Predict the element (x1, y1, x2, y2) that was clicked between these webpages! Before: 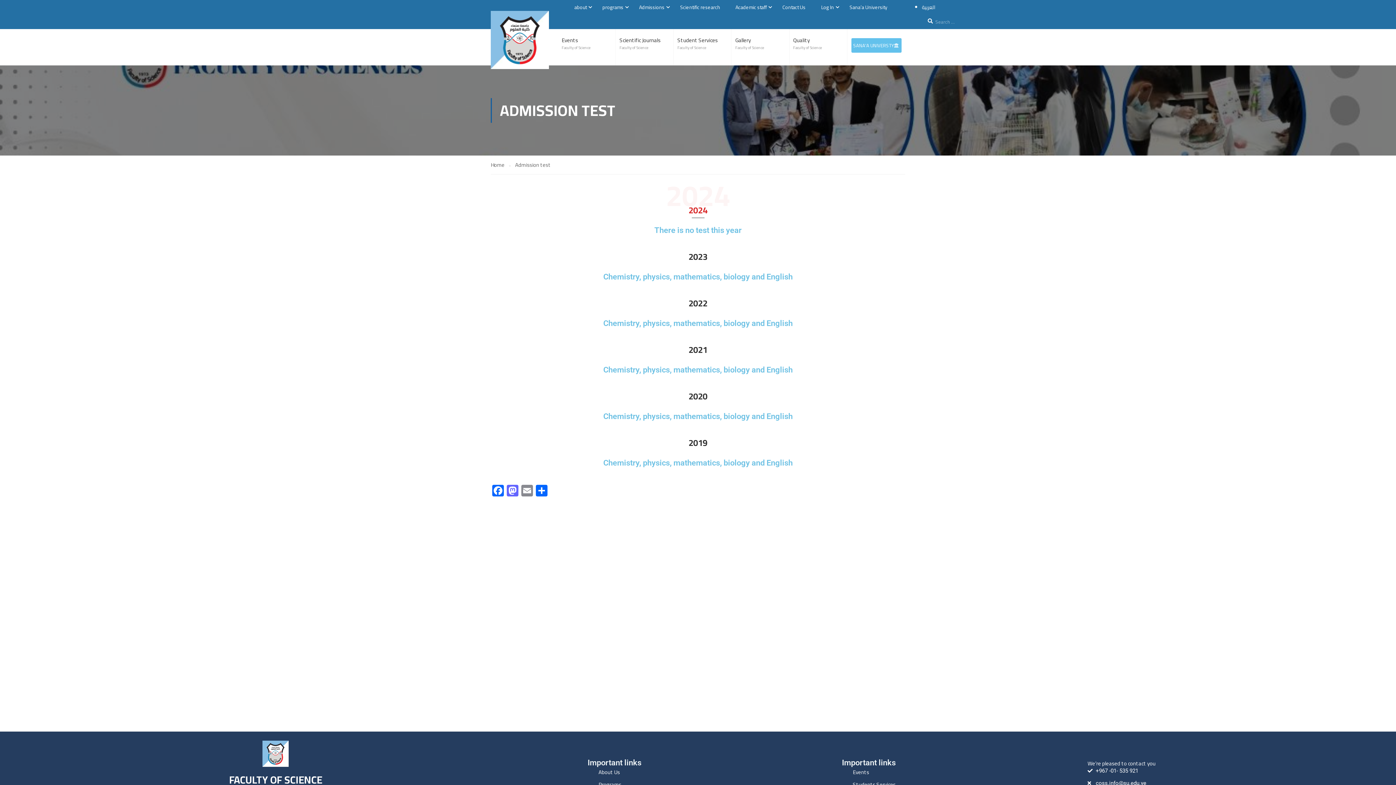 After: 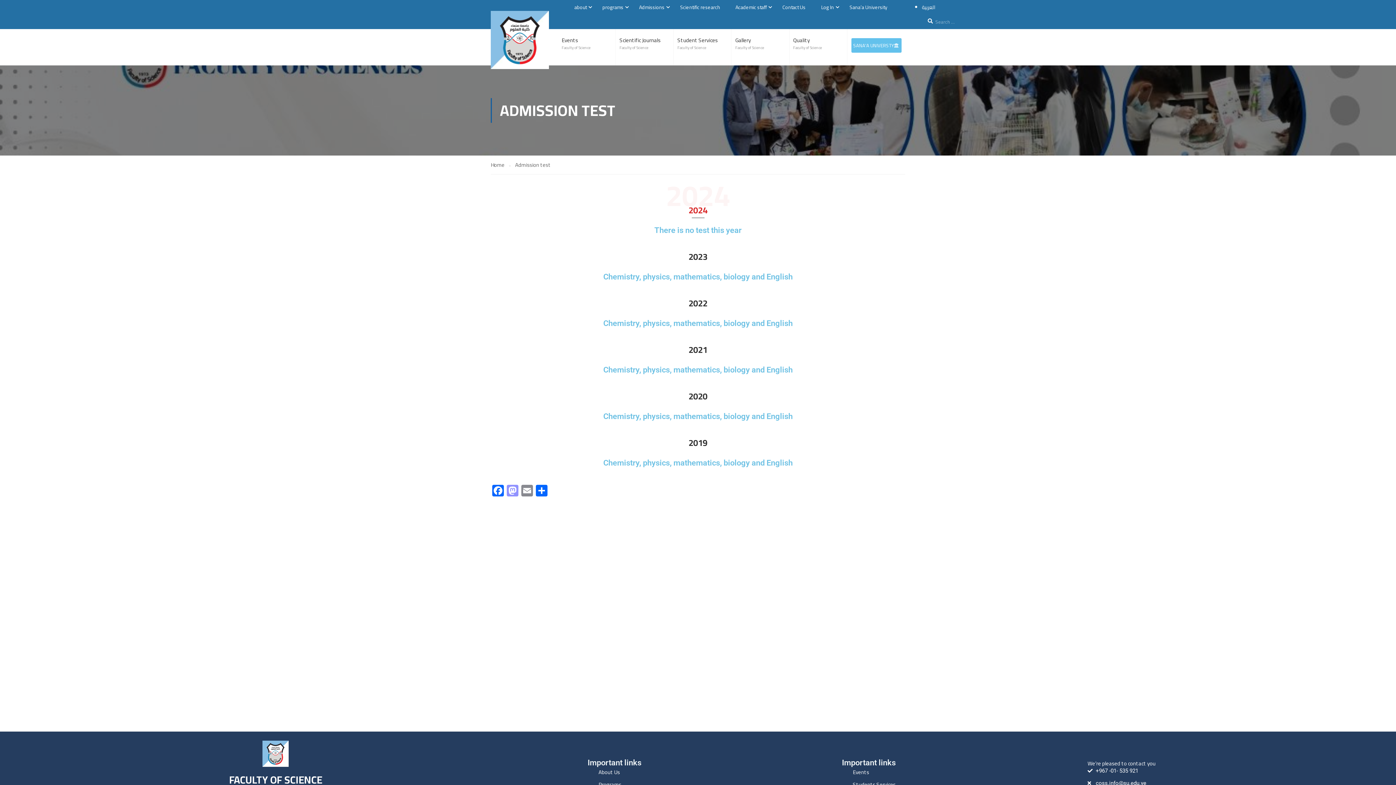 Action: label: Mastodon bbox: (505, 485, 520, 498)